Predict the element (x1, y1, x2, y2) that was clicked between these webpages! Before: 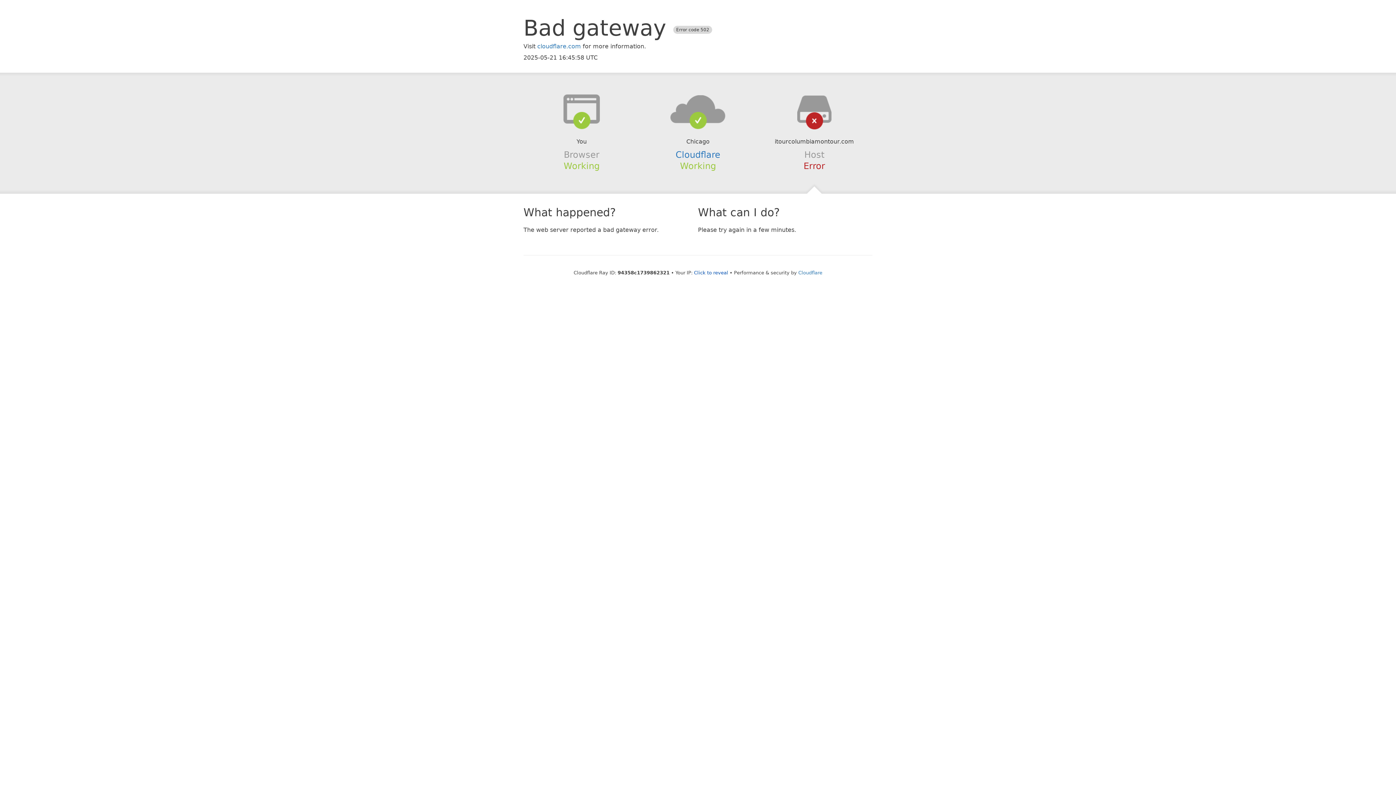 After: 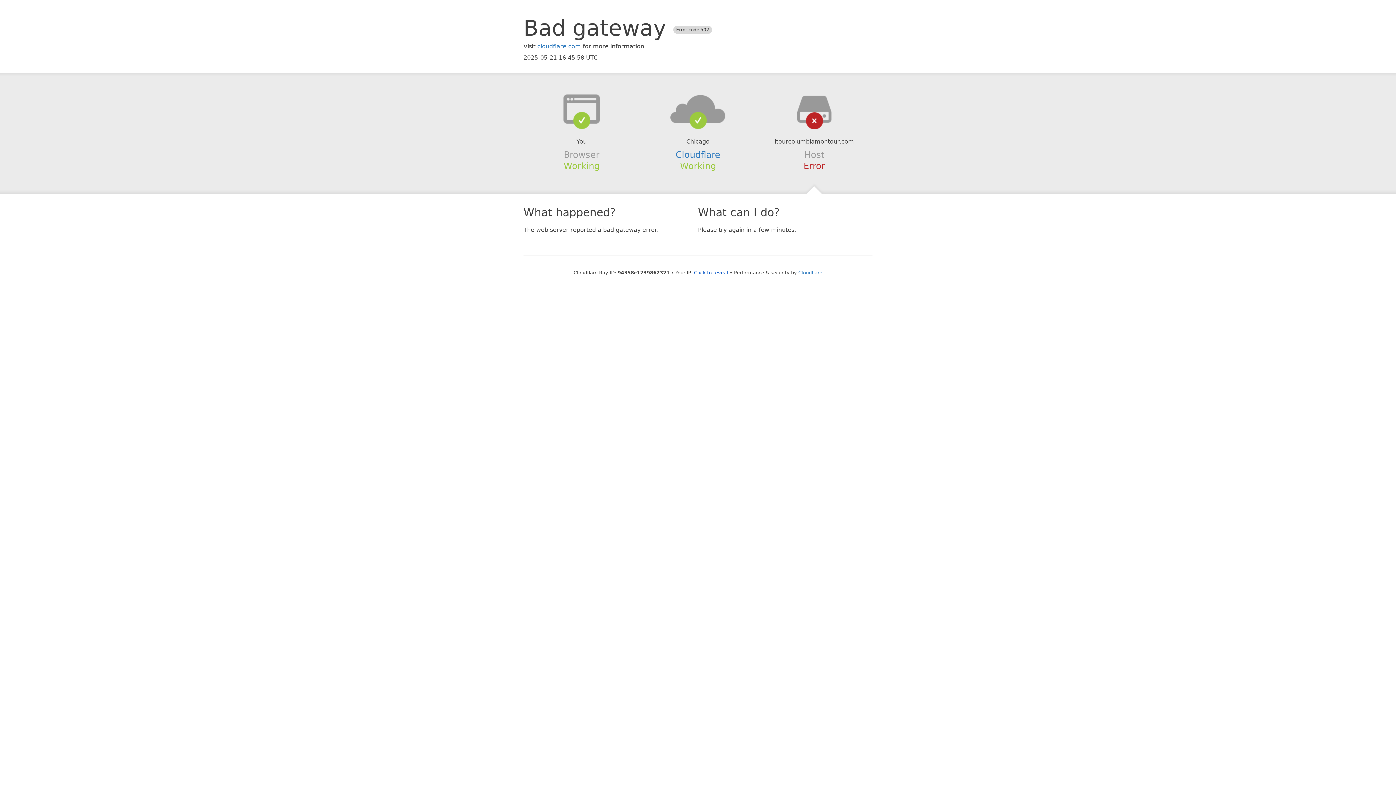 Action: bbox: (639, 94, 756, 123)